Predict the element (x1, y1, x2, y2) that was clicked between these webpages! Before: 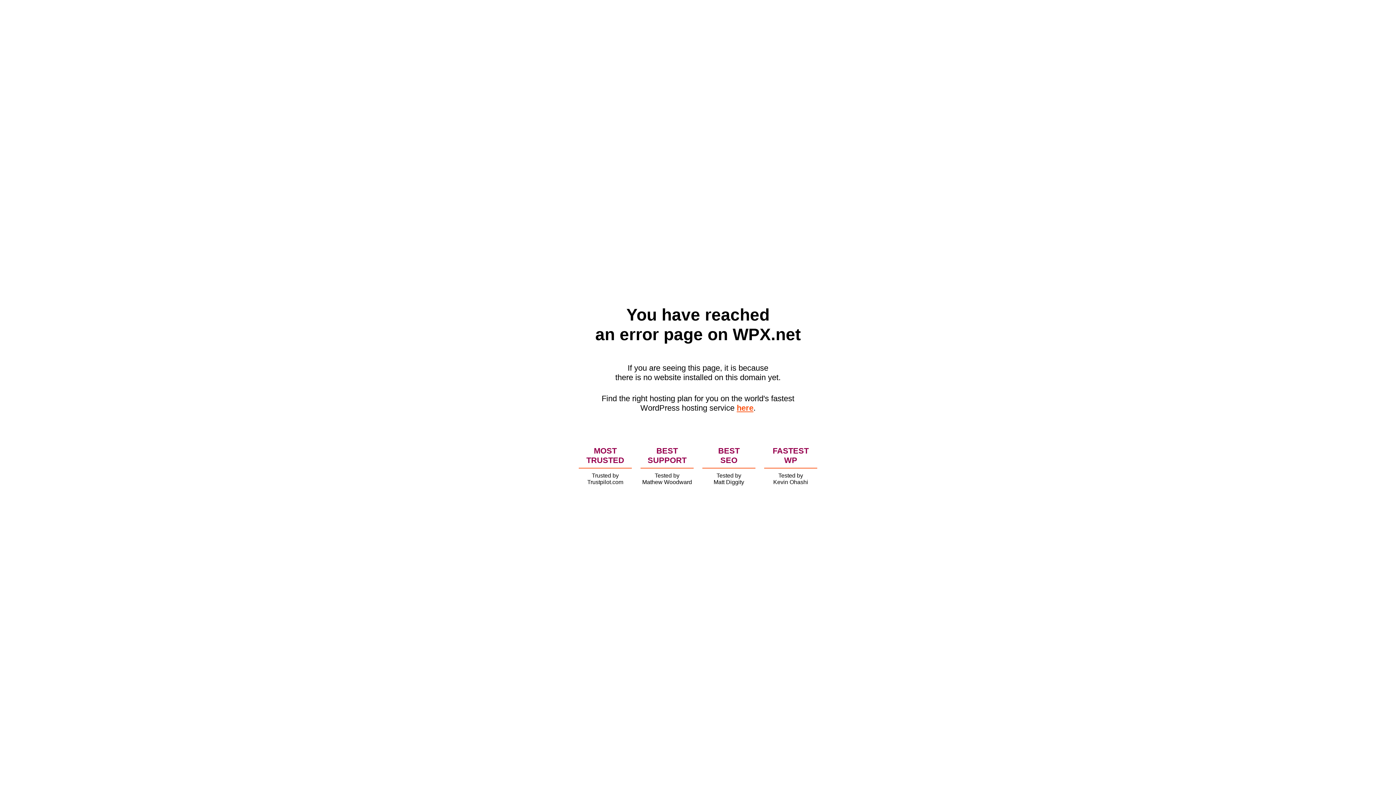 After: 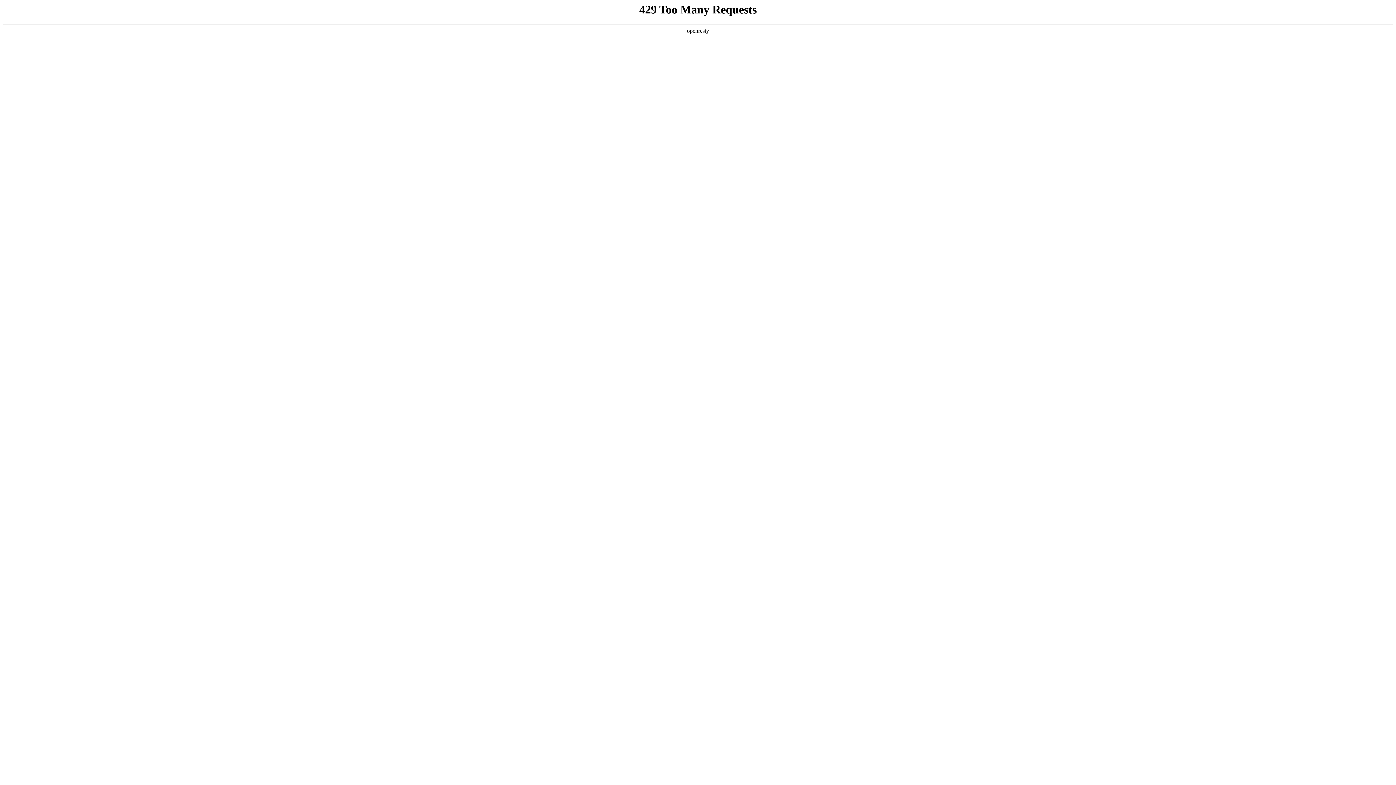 Action: label: here bbox: (736, 403, 753, 412)